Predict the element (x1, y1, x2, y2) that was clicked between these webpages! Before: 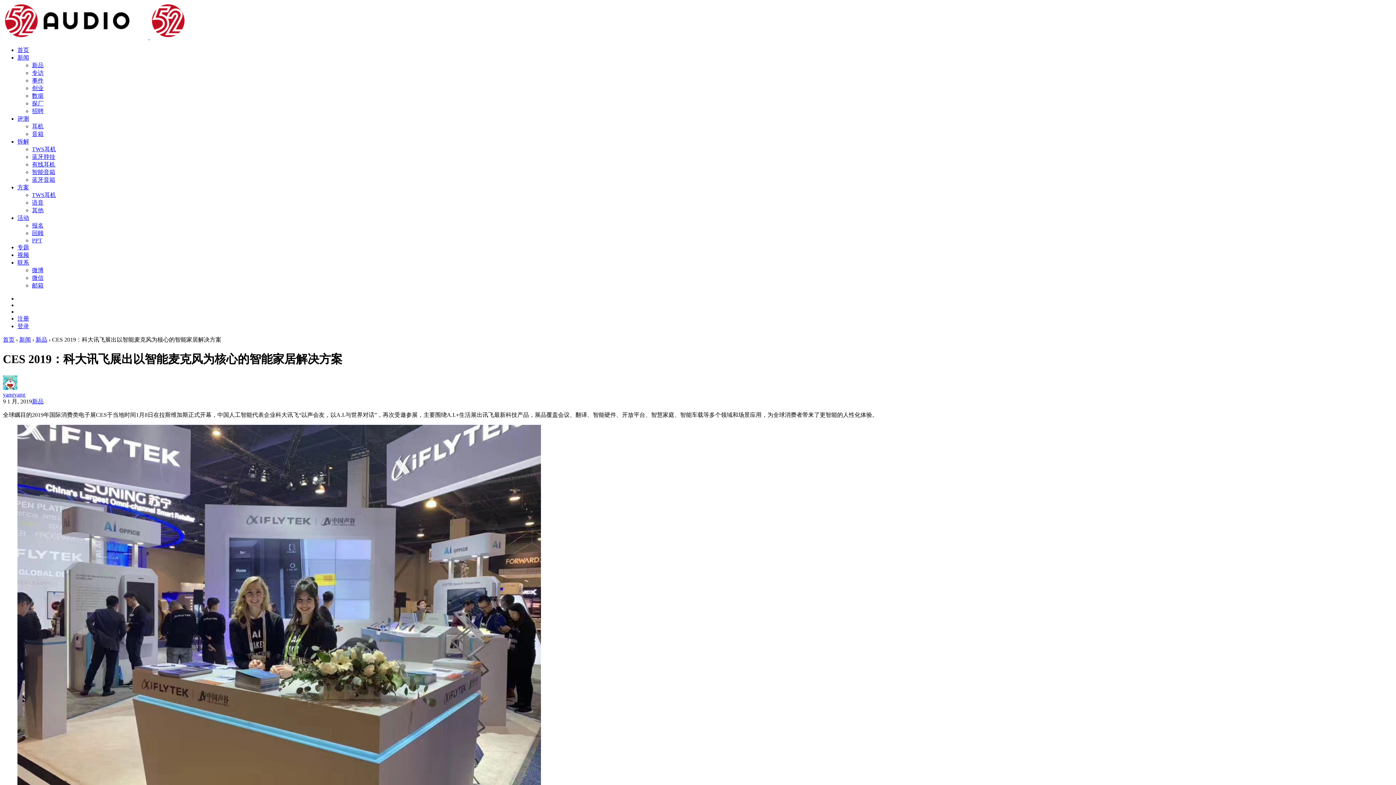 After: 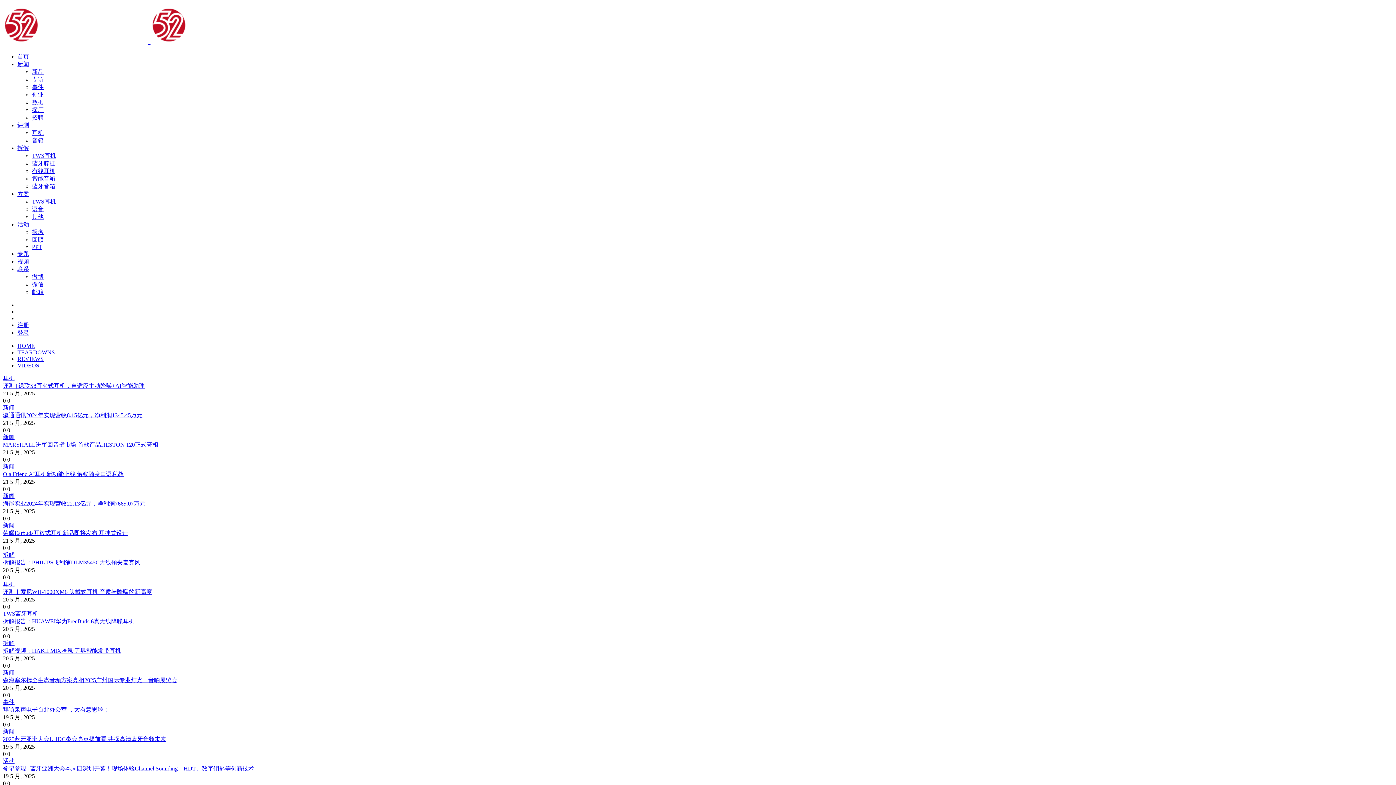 Action: bbox: (2, 336, 14, 342) label: 首页